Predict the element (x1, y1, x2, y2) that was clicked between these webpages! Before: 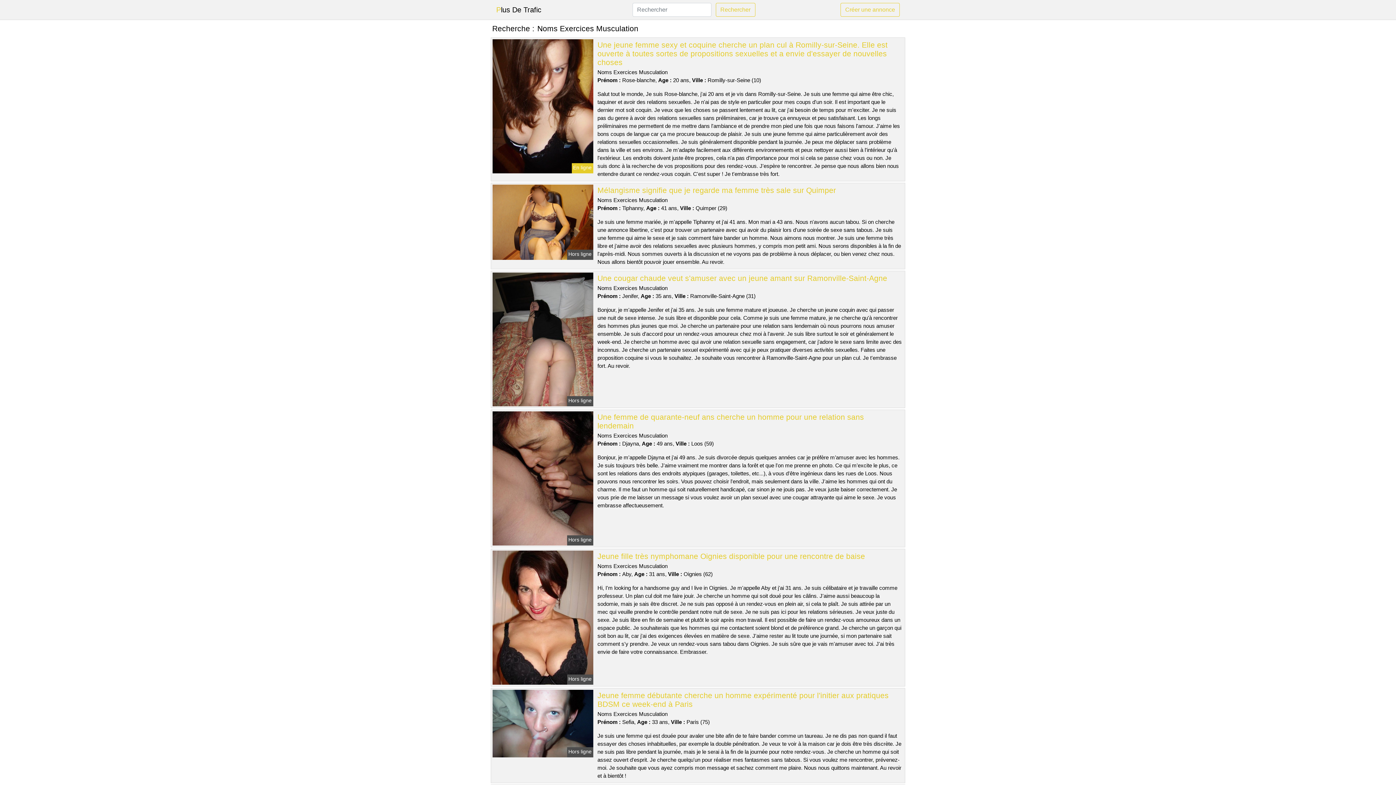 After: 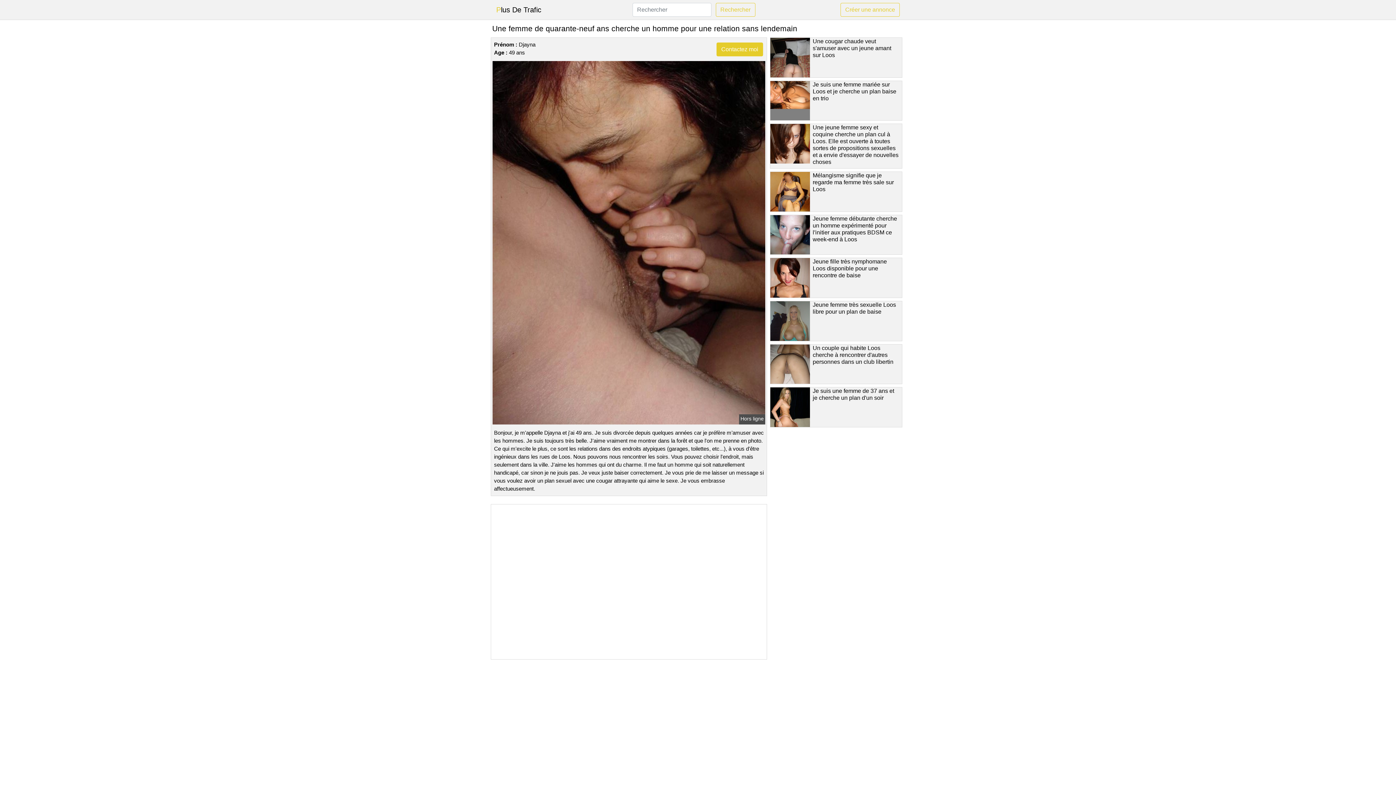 Action: bbox: (491, 475, 594, 481)